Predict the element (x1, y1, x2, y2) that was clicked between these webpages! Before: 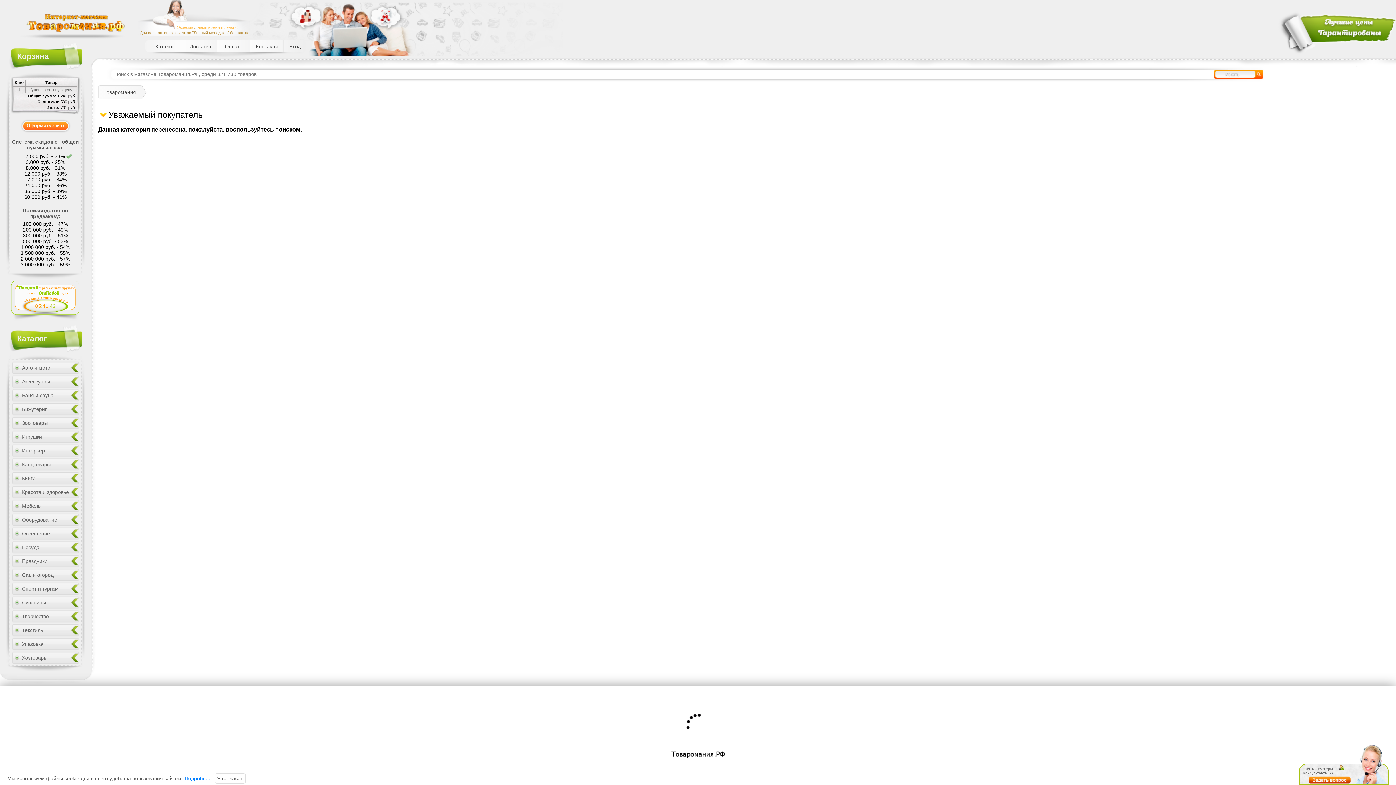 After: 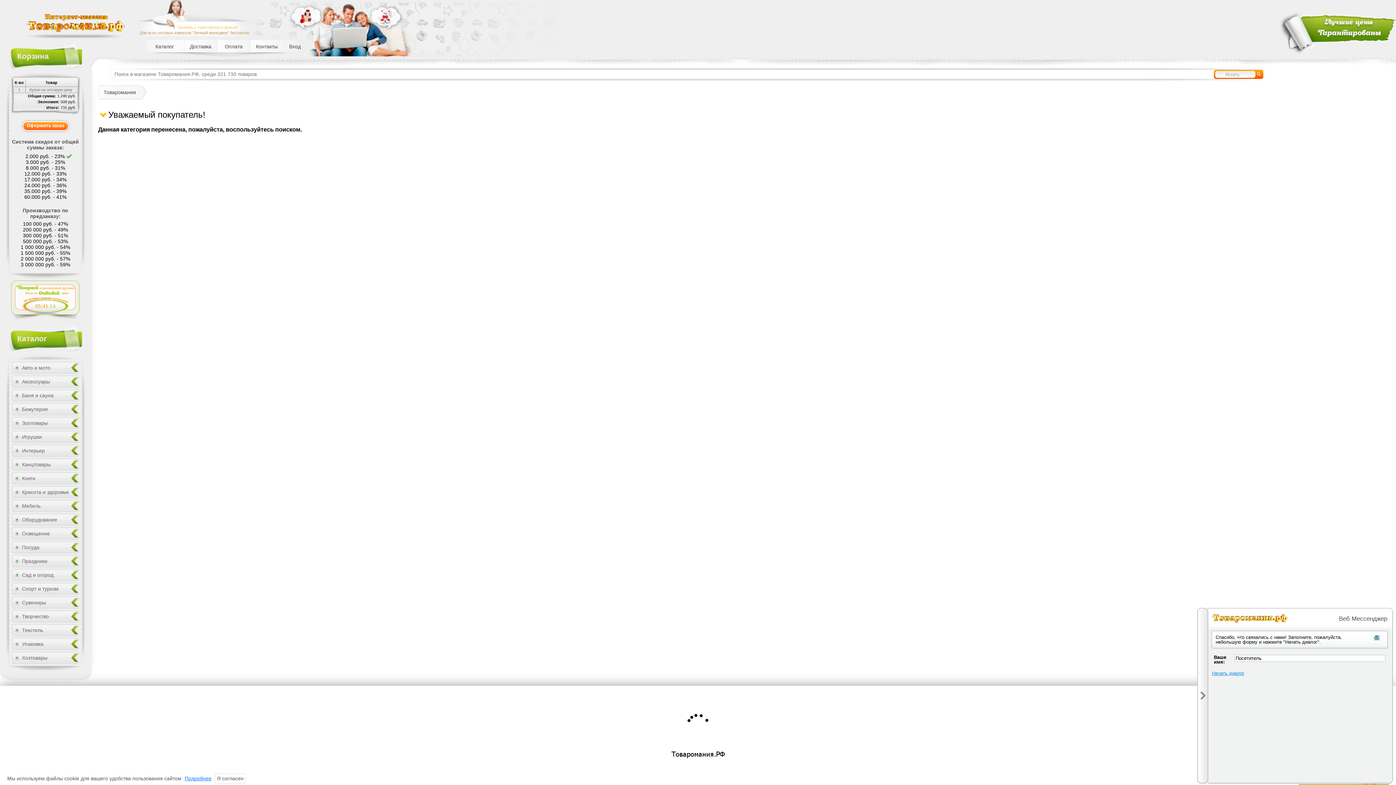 Action: bbox: (1309, 780, 1352, 786)